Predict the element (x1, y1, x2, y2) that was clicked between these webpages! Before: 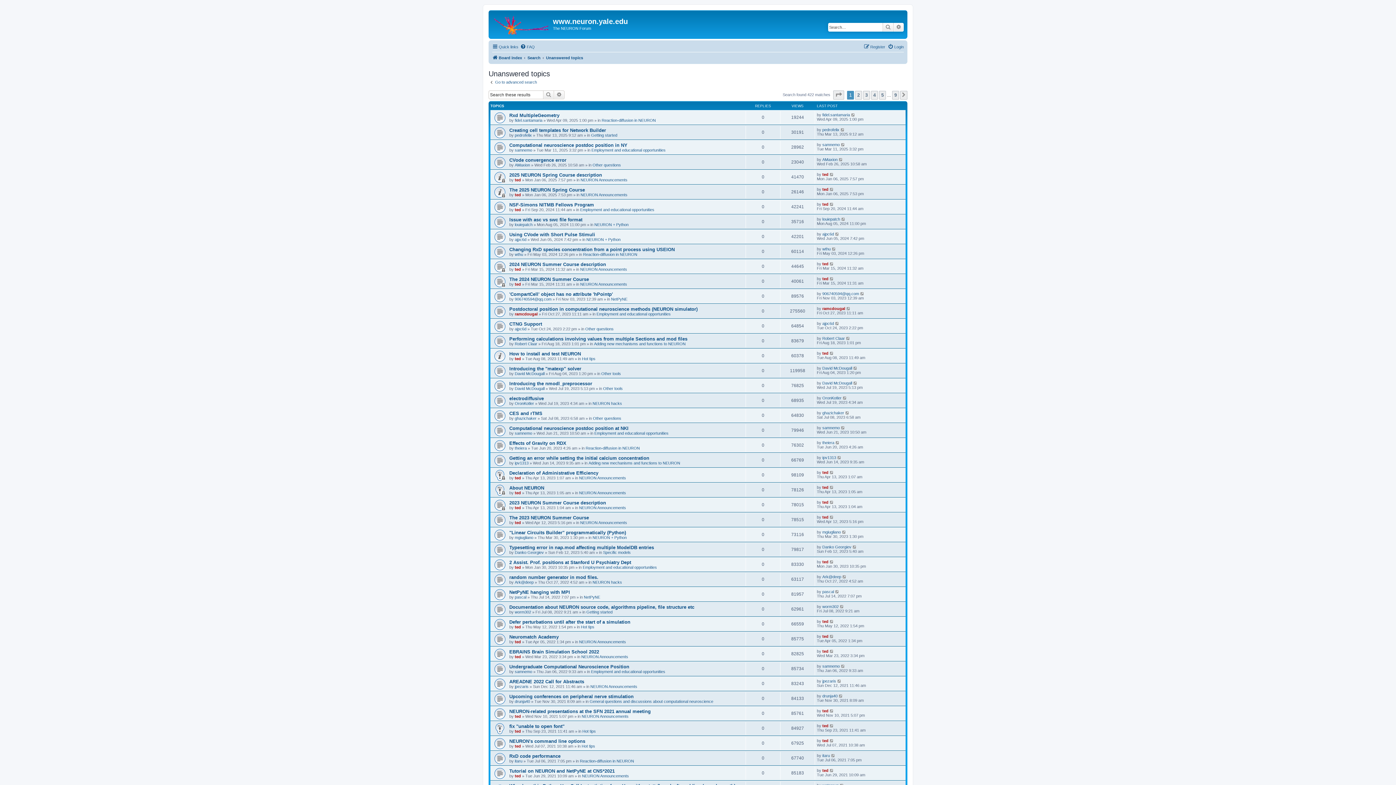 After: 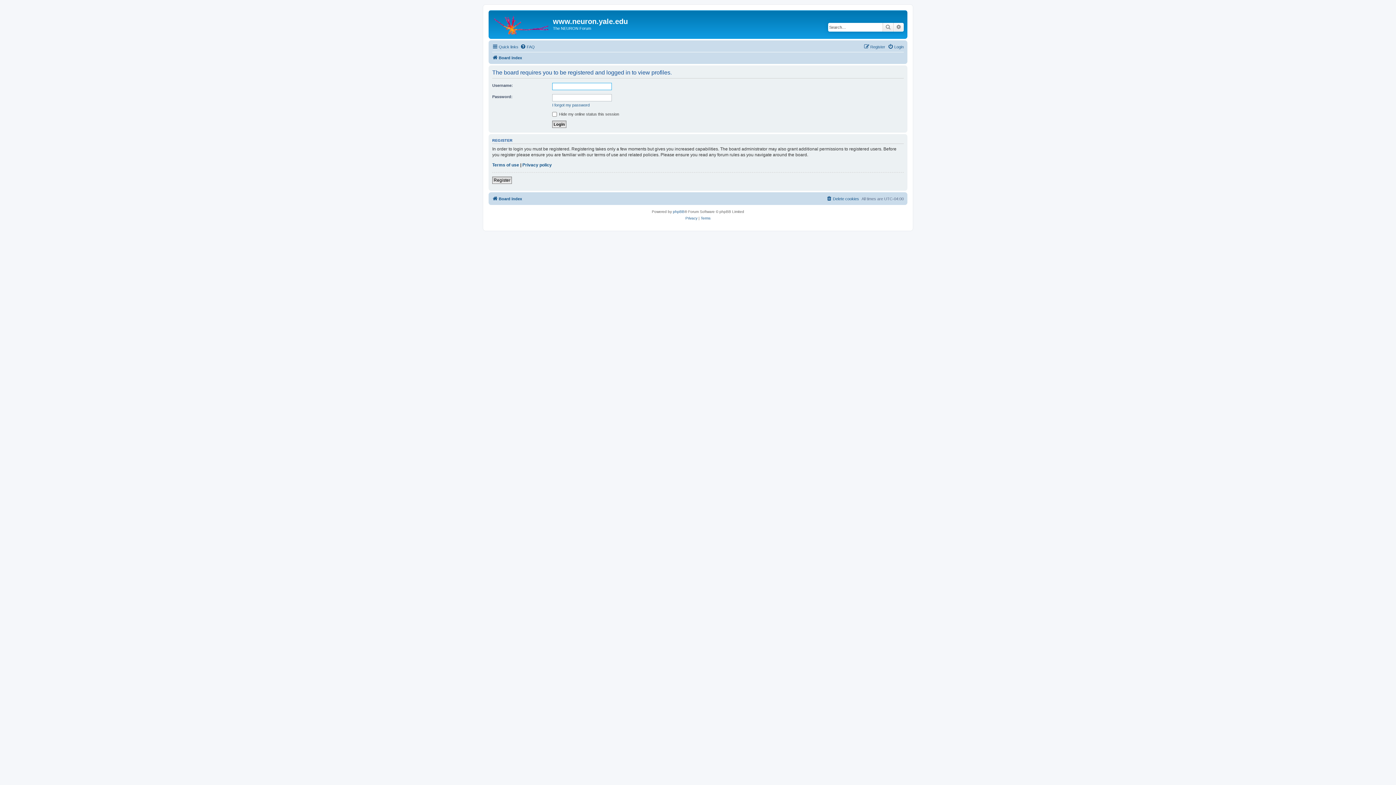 Action: bbox: (514, 297, 551, 301) label: 906740594@qq.com